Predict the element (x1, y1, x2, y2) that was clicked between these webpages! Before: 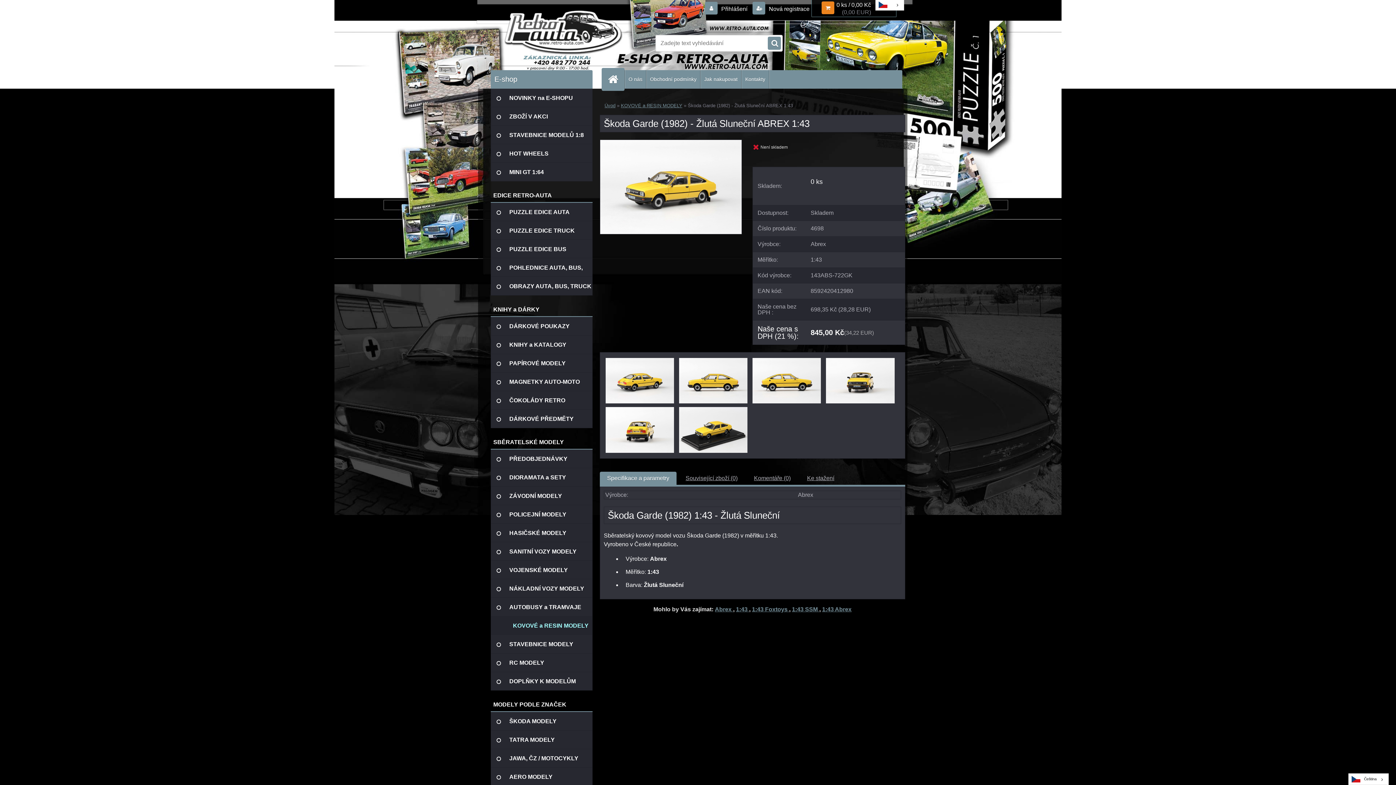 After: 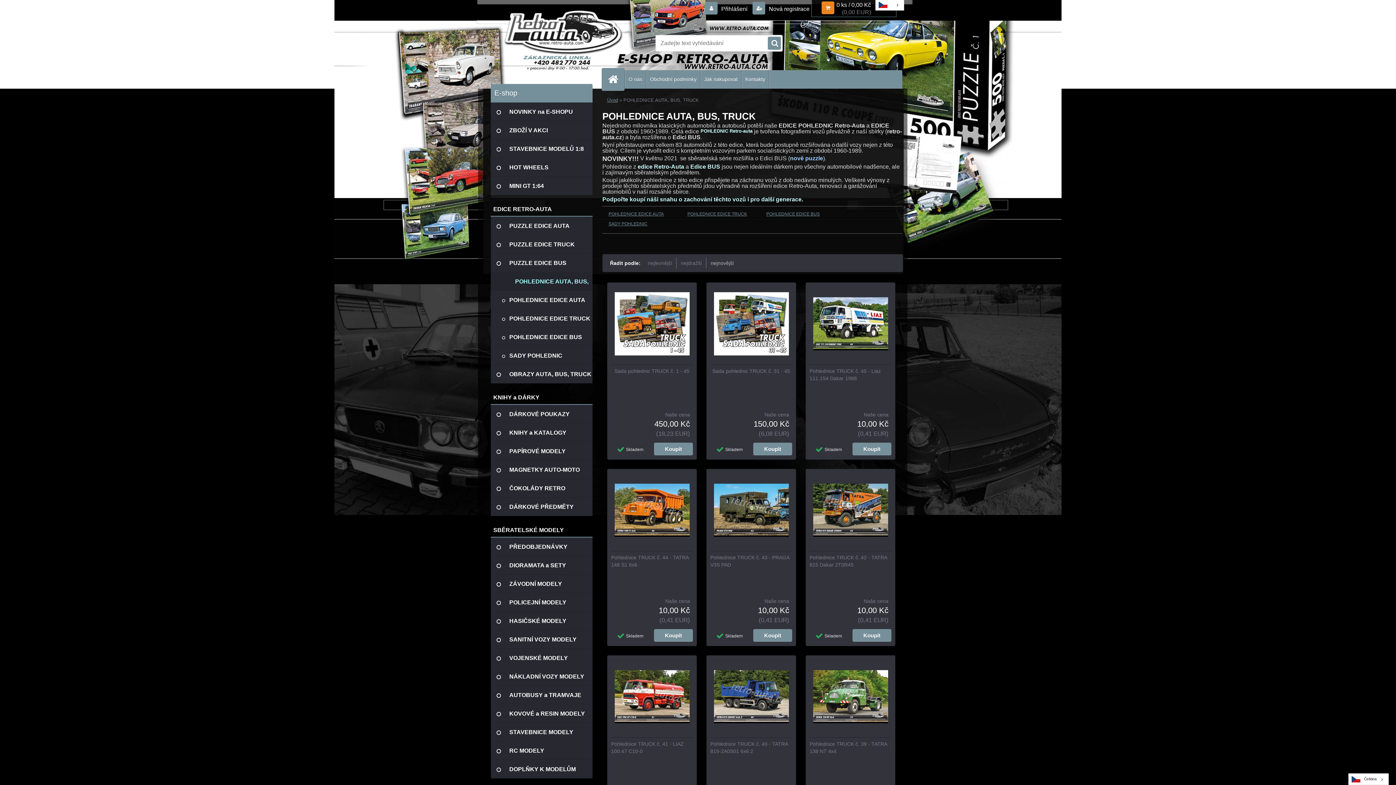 Action: bbox: (490, 258, 592, 277) label: POHLEDNICE AUTA, BUS, TRUCK